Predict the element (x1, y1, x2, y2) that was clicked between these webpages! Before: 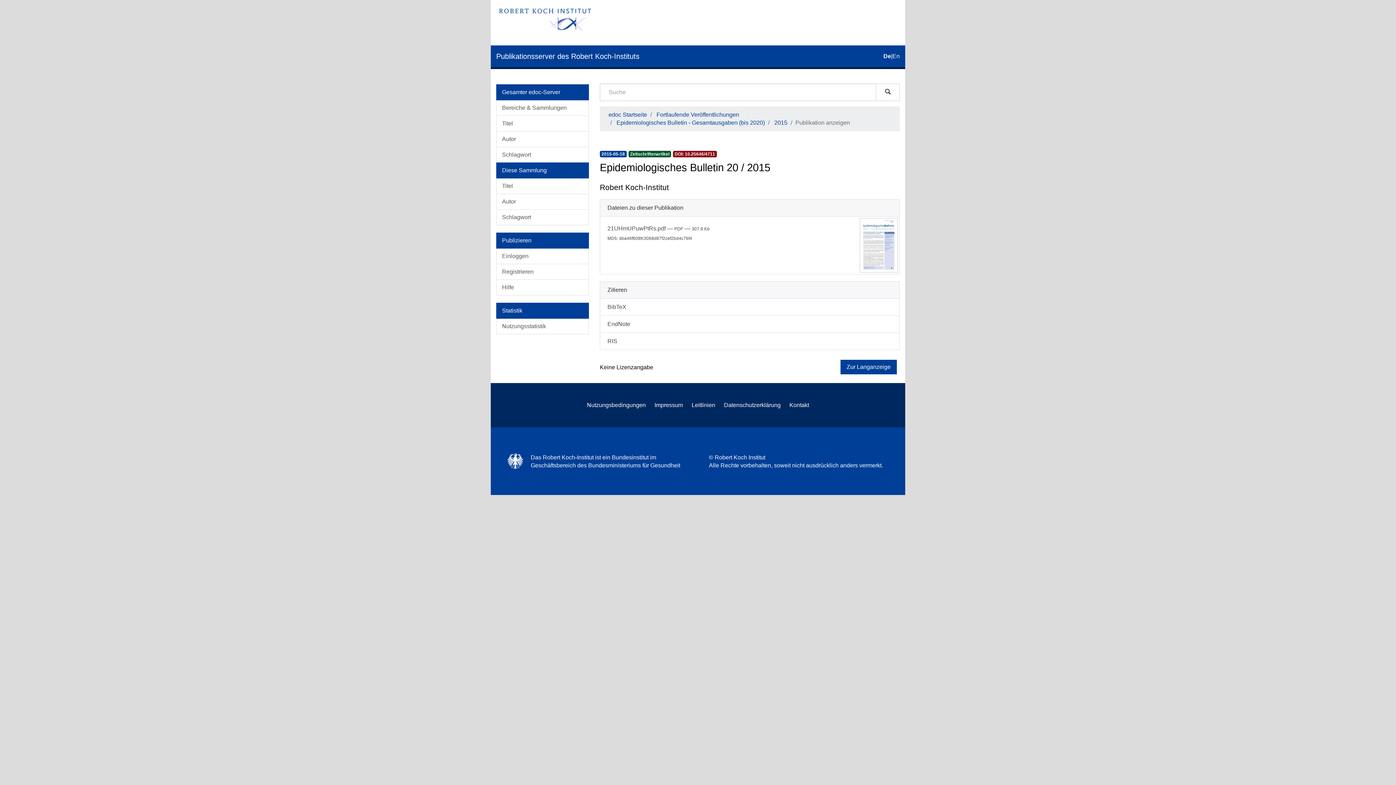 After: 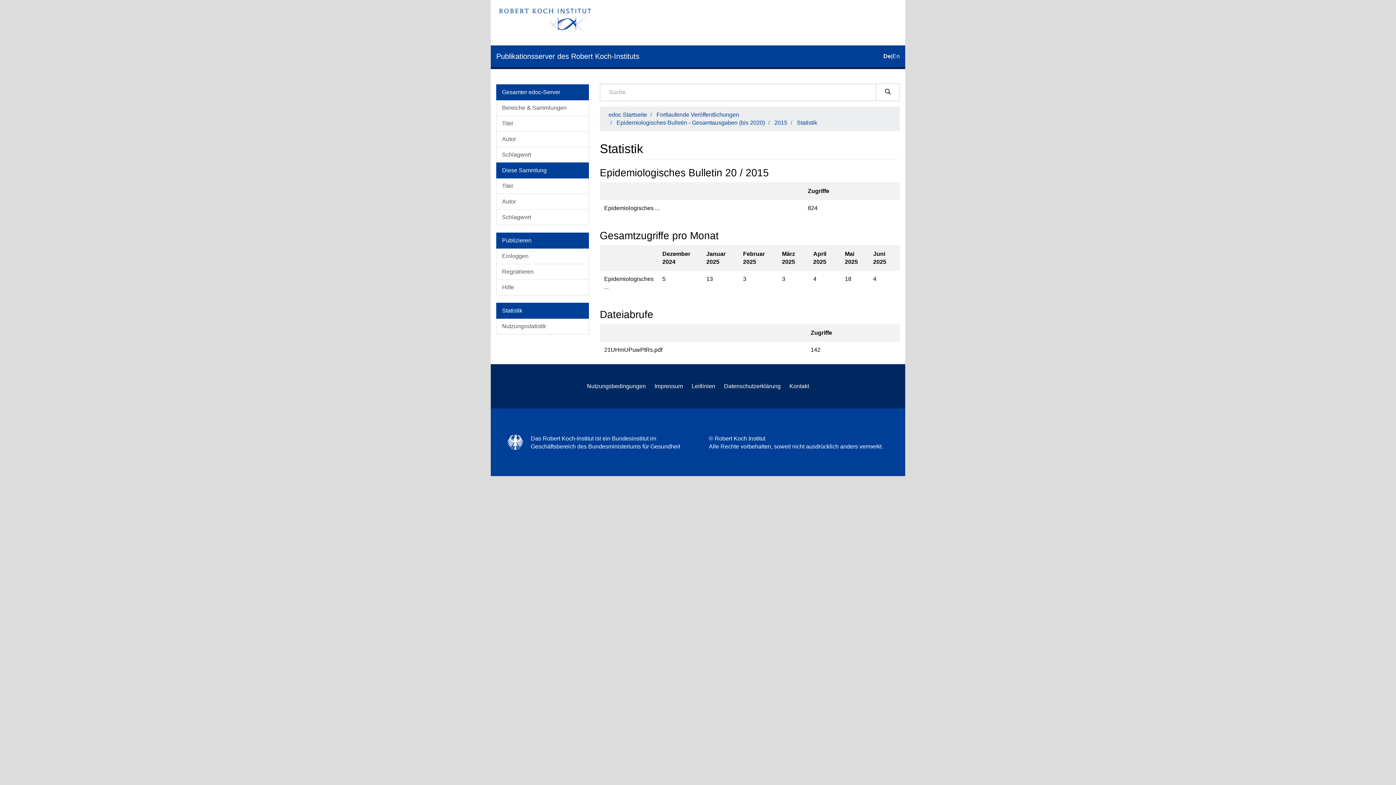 Action: label: Nutzungsstatistik bbox: (496, 318, 589, 334)